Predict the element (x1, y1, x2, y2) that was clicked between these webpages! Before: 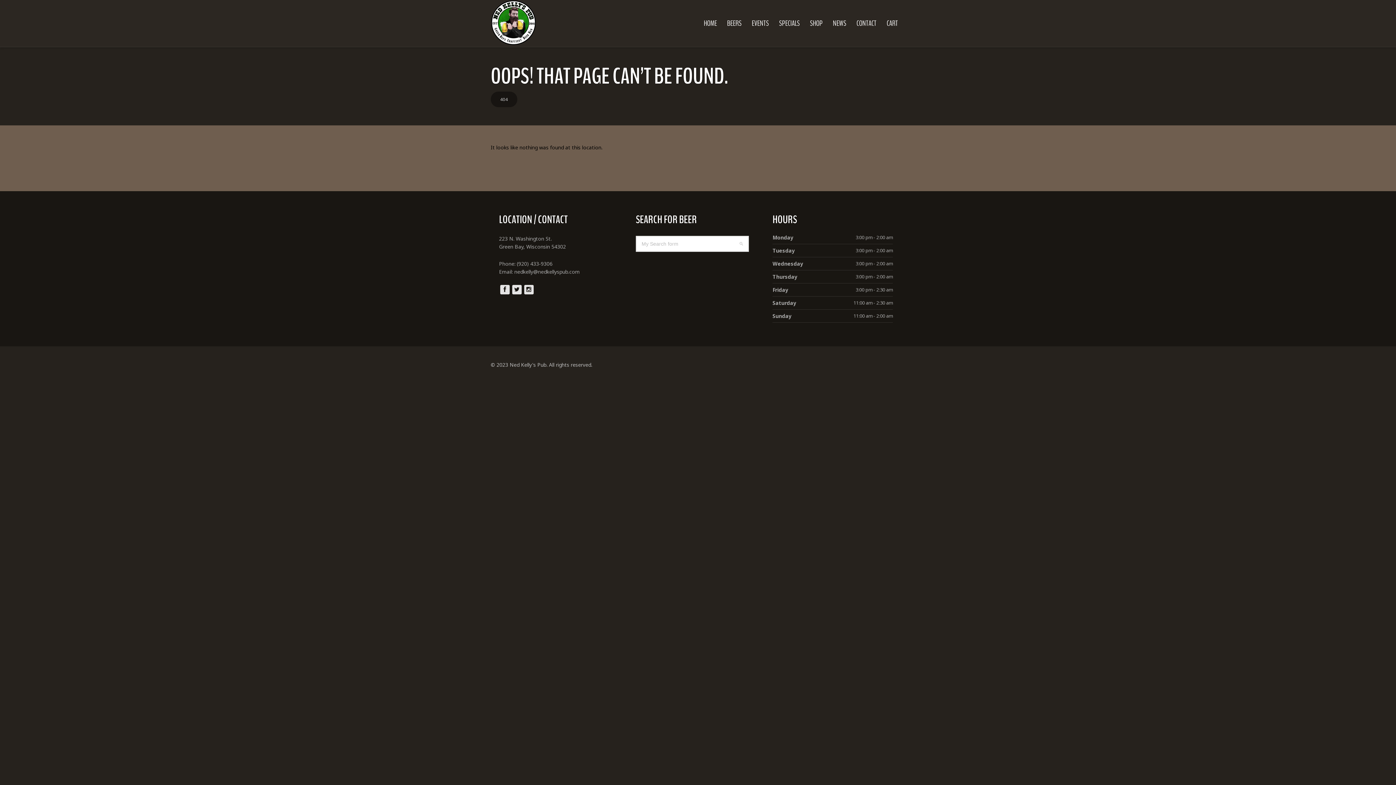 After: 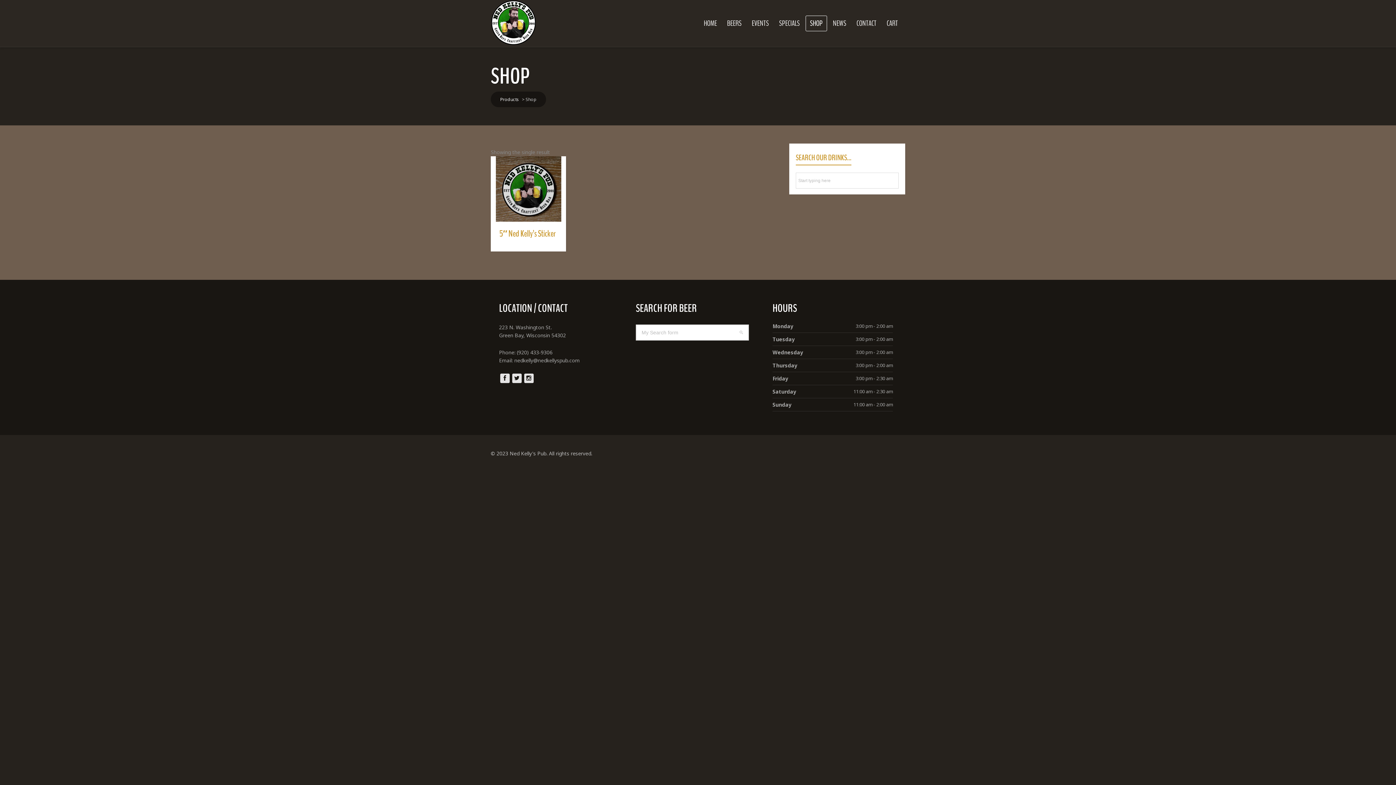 Action: label: SHOP bbox: (805, 15, 827, 31)